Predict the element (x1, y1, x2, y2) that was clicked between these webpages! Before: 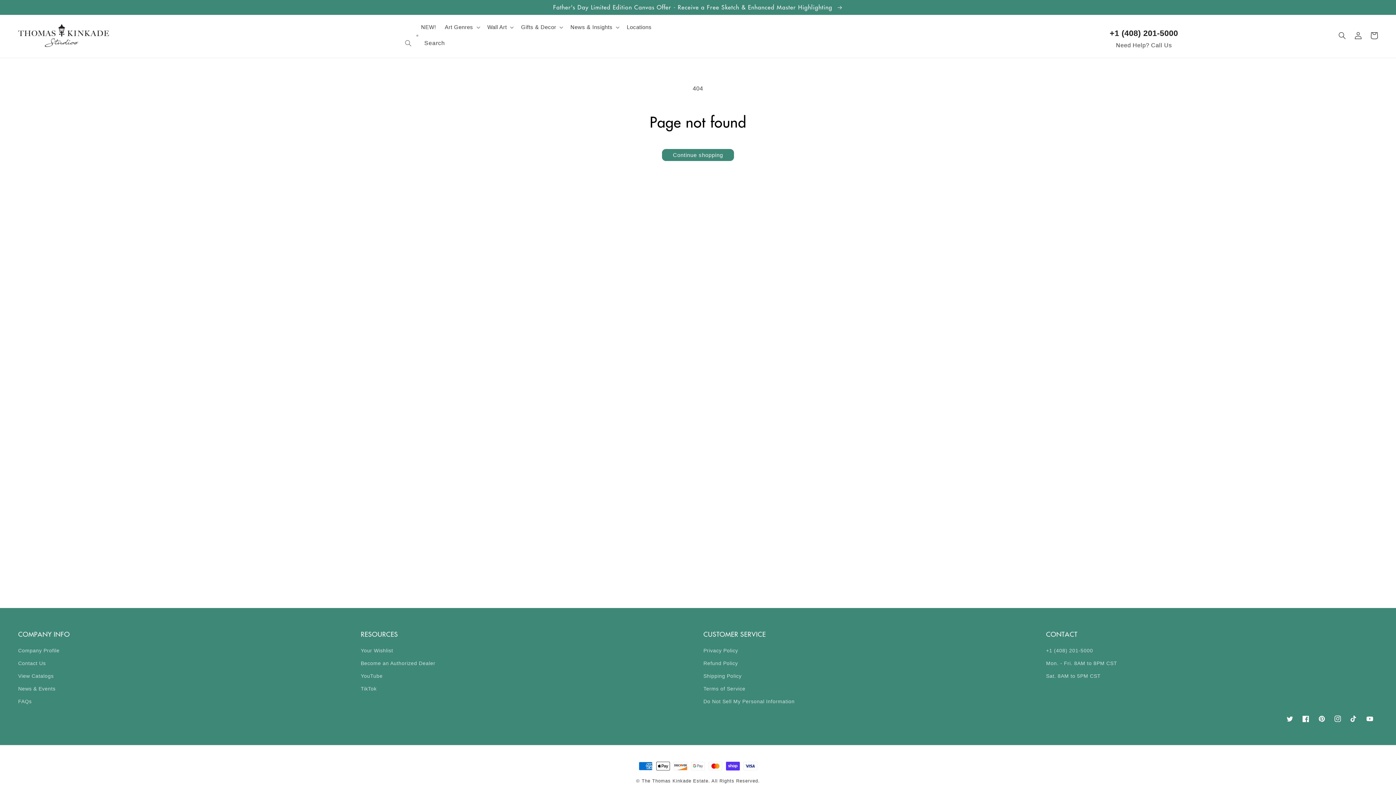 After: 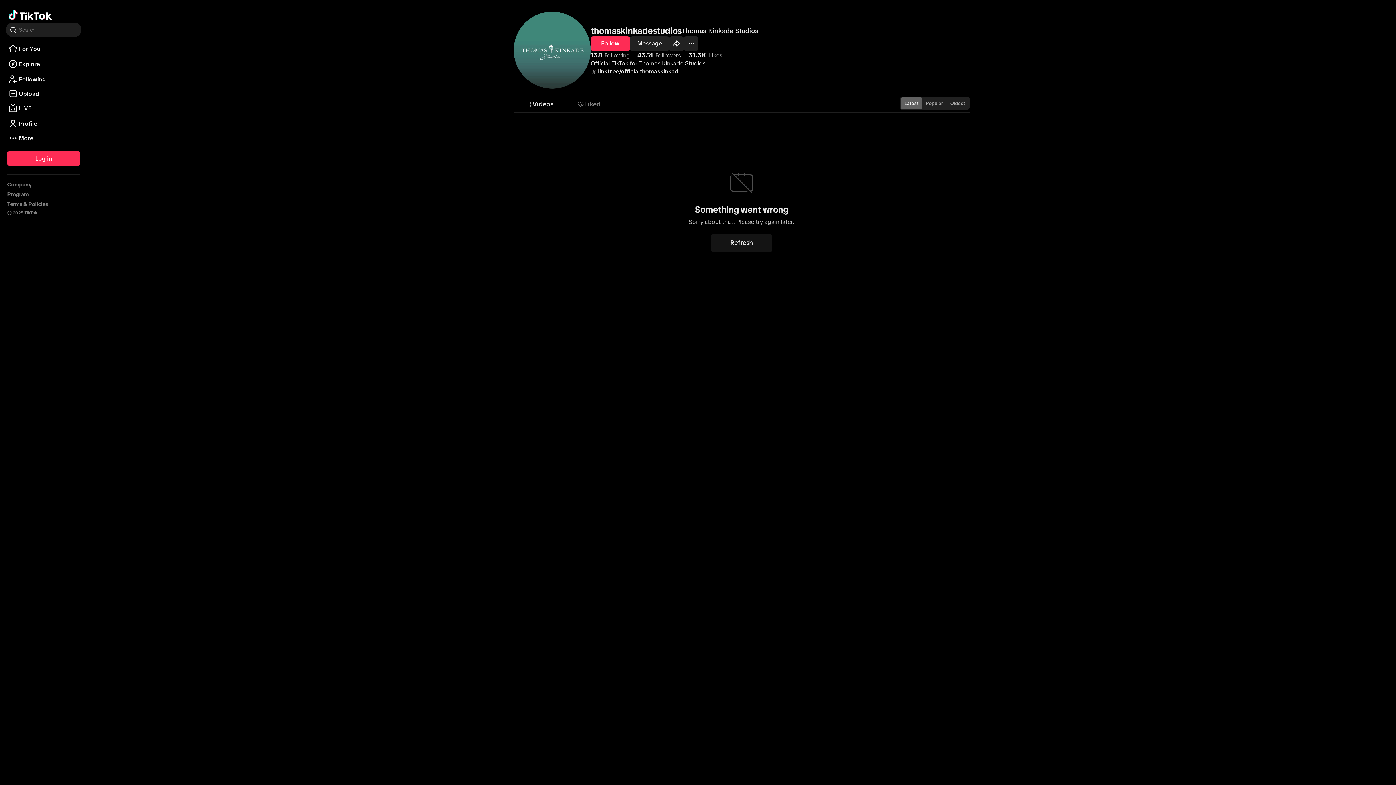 Action: bbox: (360, 682, 376, 695) label: TikTok